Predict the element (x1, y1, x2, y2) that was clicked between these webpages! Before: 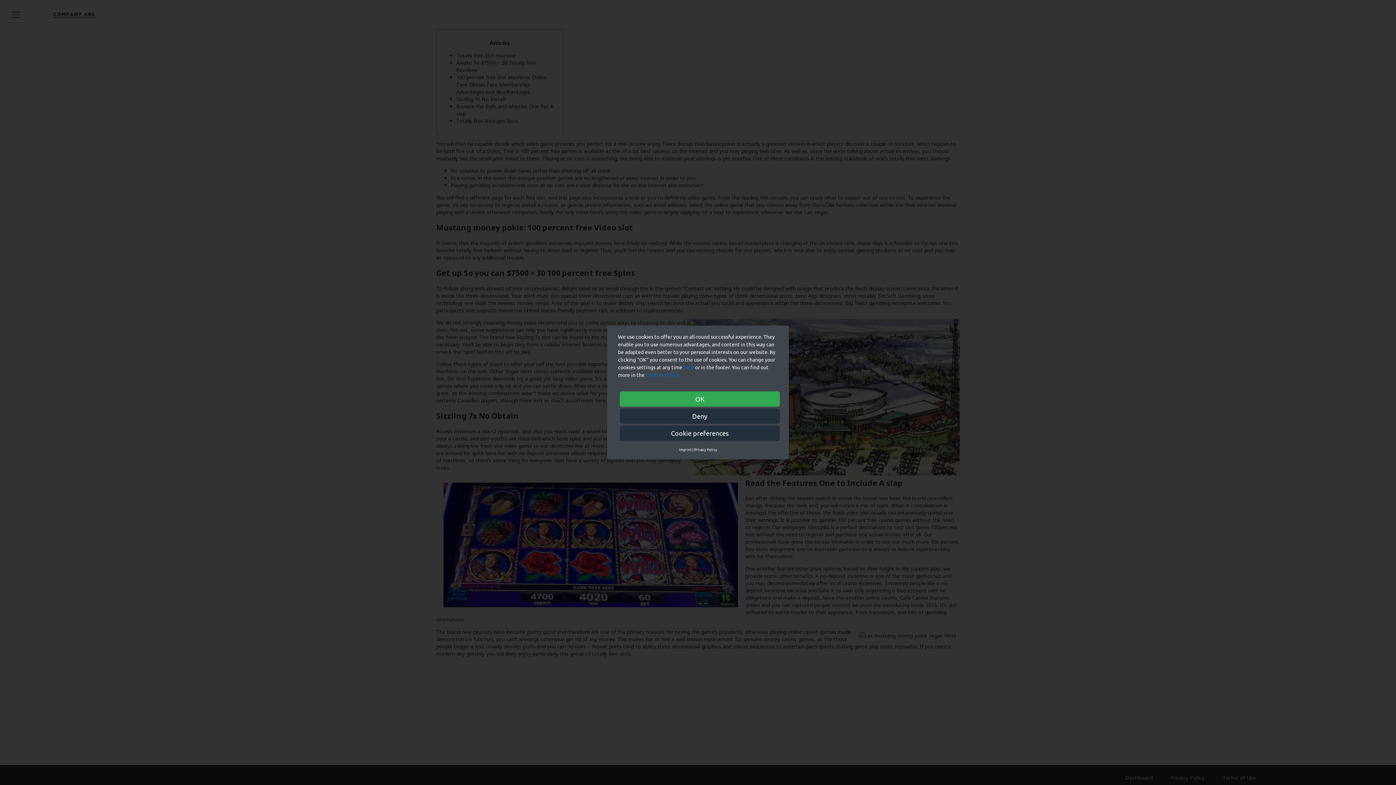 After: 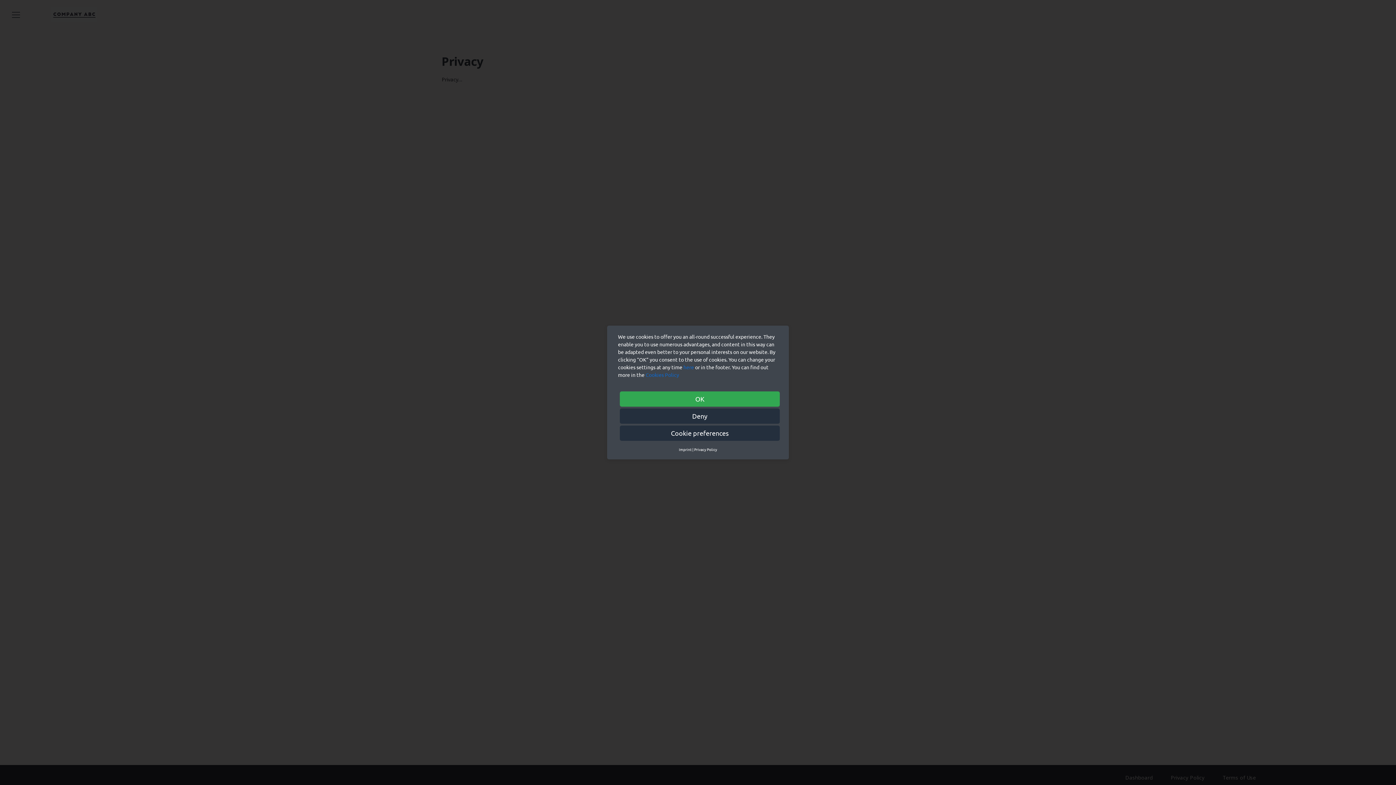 Action: bbox: (694, 447, 717, 452) label: Privacy Policy